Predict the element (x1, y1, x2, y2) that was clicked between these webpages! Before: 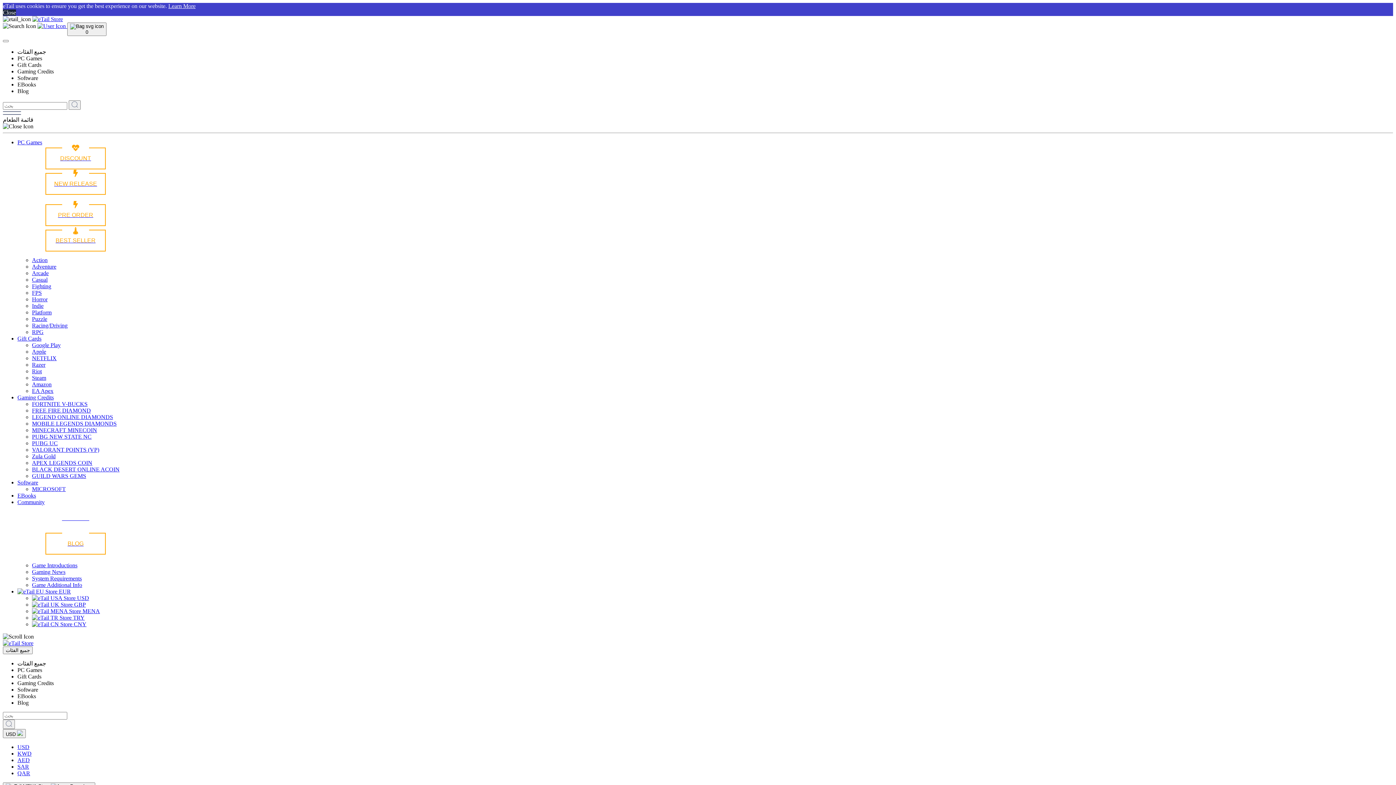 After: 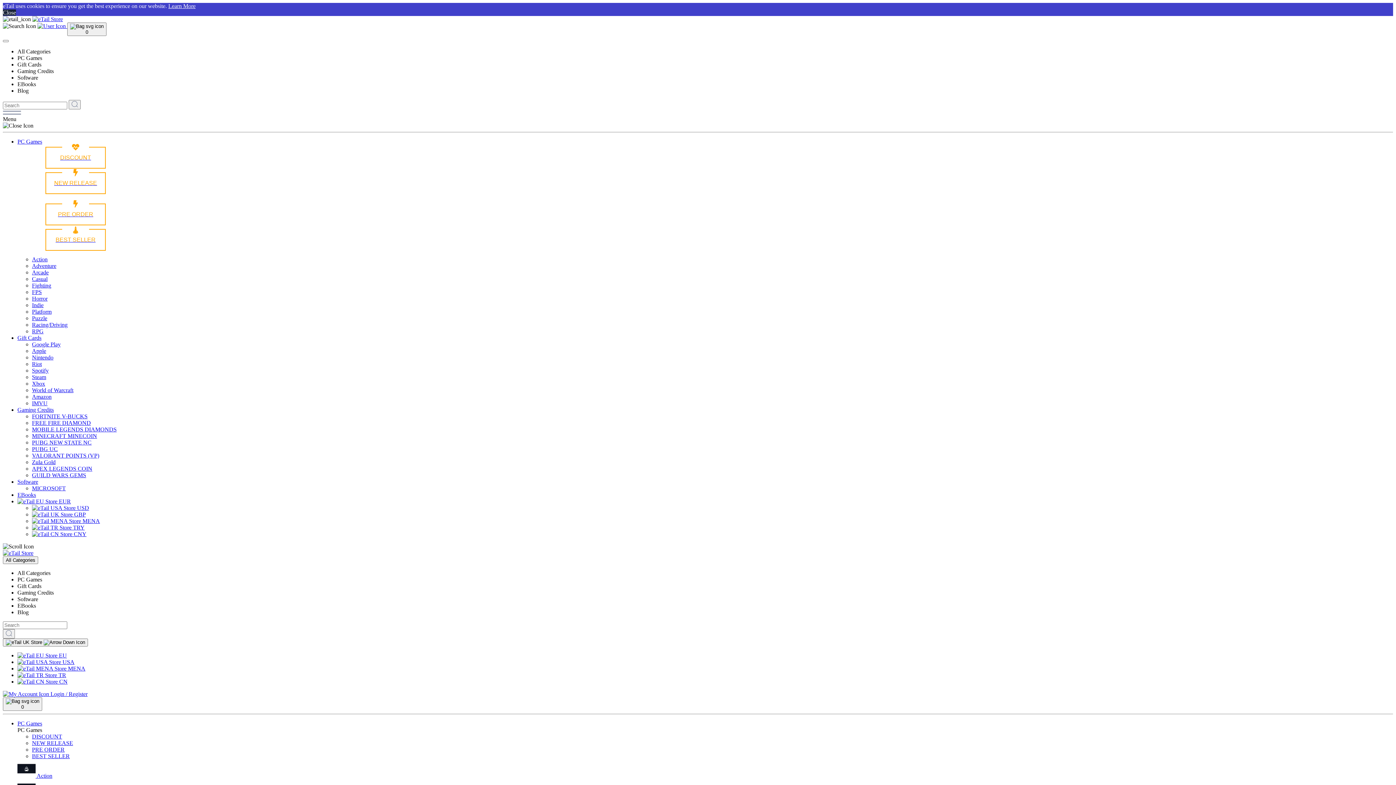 Action: label:  GBP bbox: (32, 601, 85, 608)